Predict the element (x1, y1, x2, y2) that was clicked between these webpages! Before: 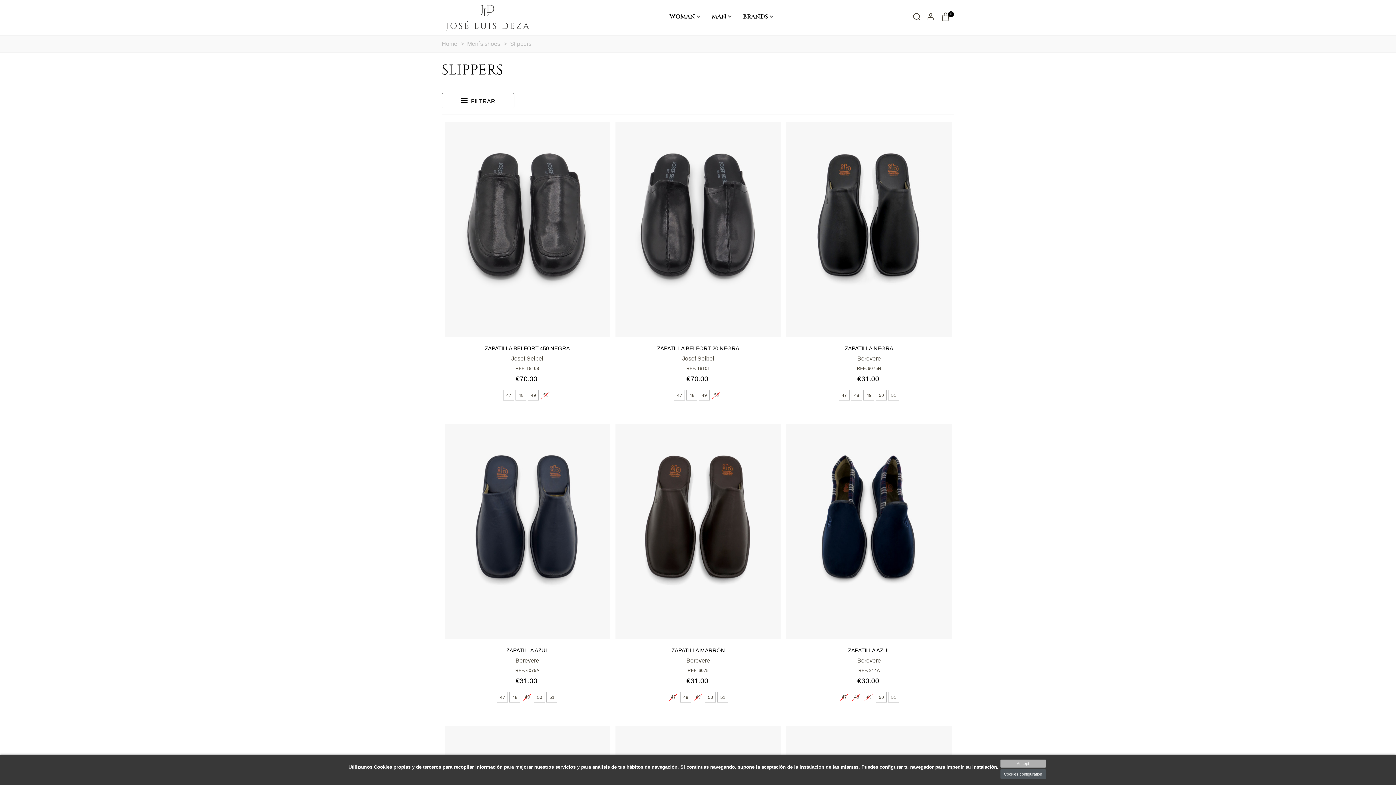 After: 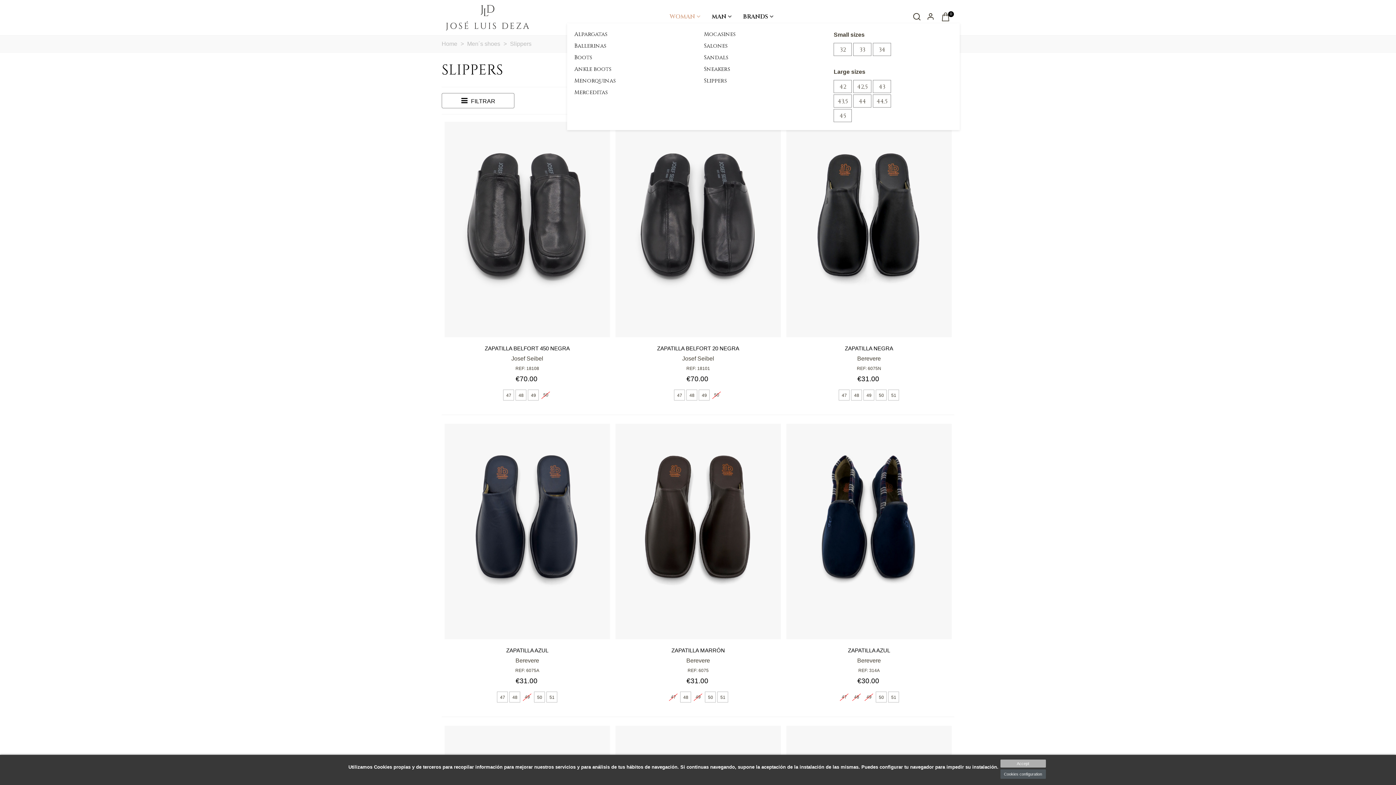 Action: label: WOMAN bbox: (664, 10, 706, 23)